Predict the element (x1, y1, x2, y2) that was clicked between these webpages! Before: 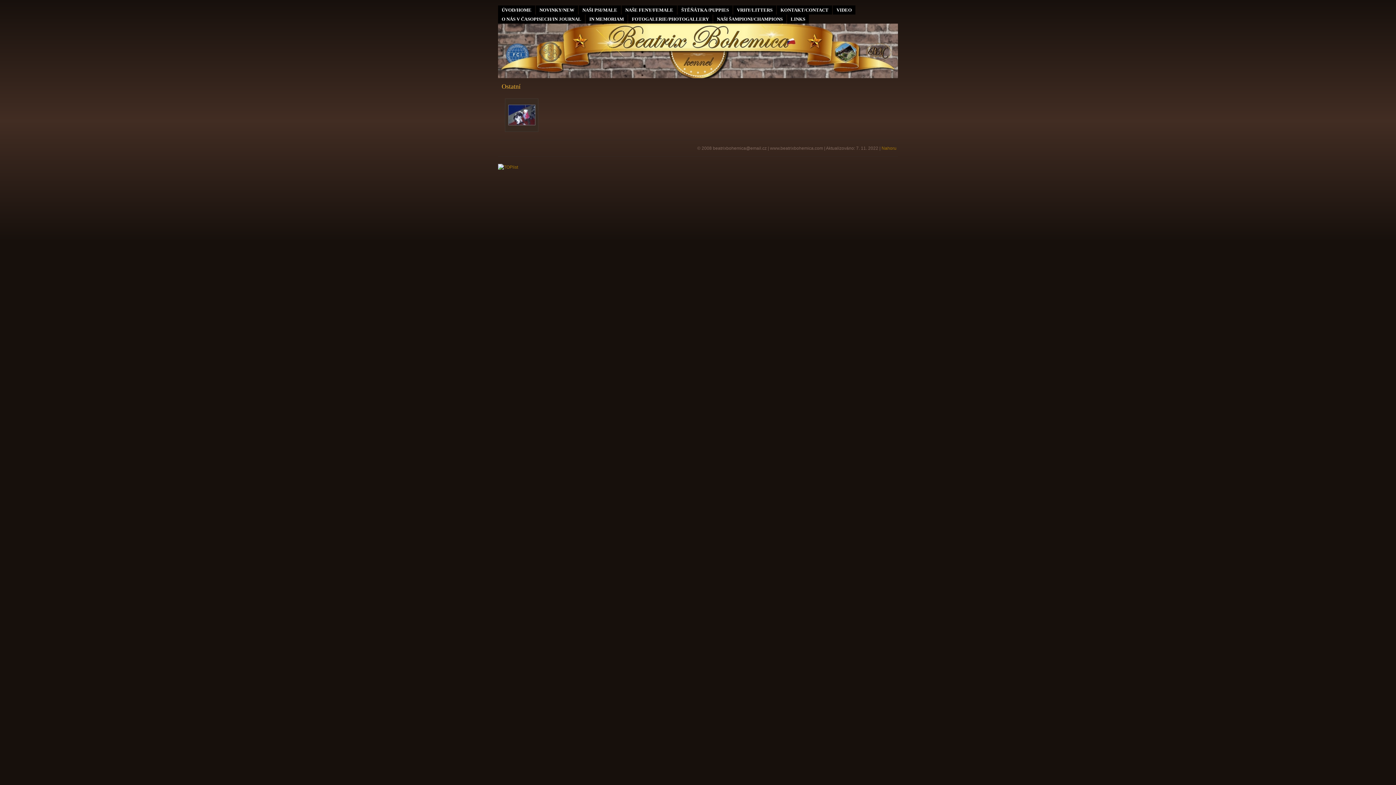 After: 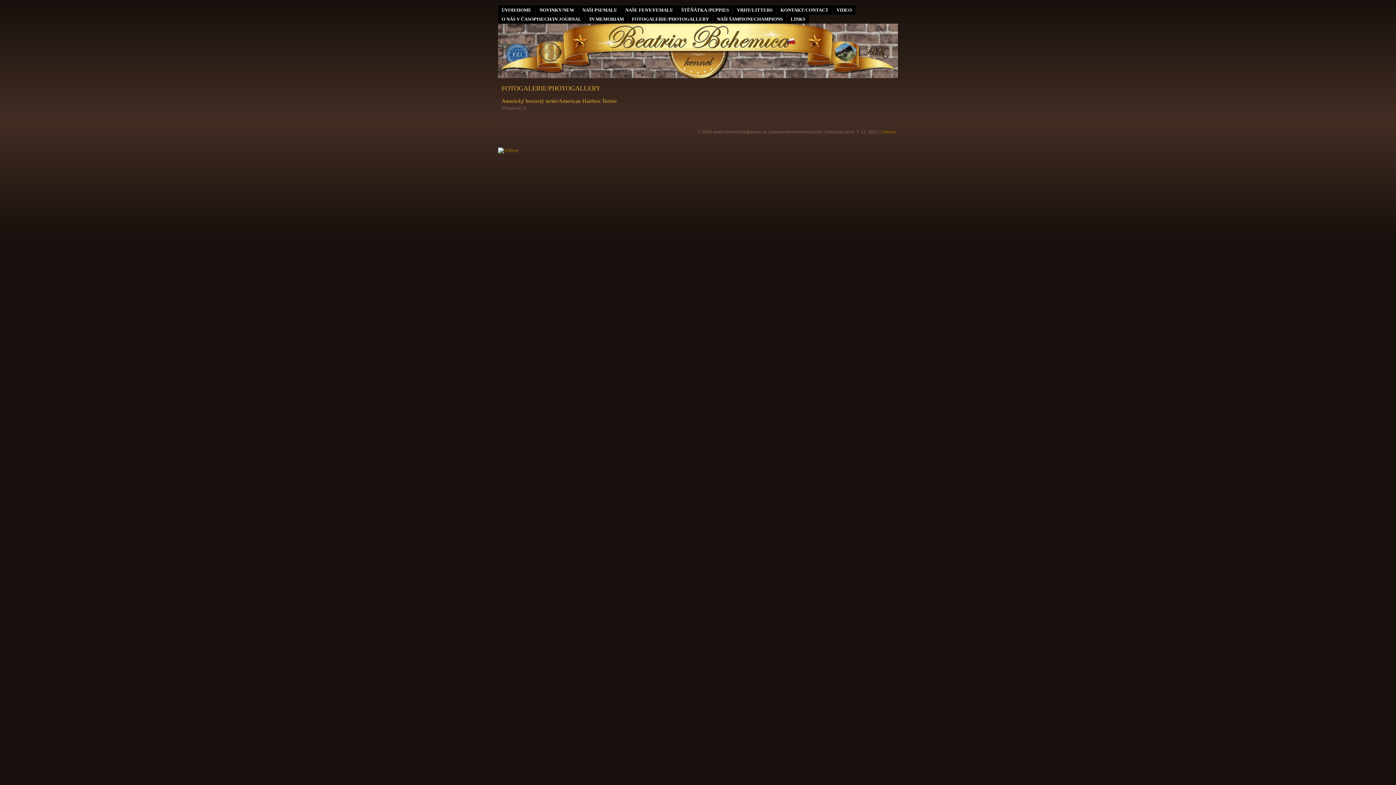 Action: bbox: (628, 14, 712, 23) label: FOTOGALERIE/PHOTOGALLERY